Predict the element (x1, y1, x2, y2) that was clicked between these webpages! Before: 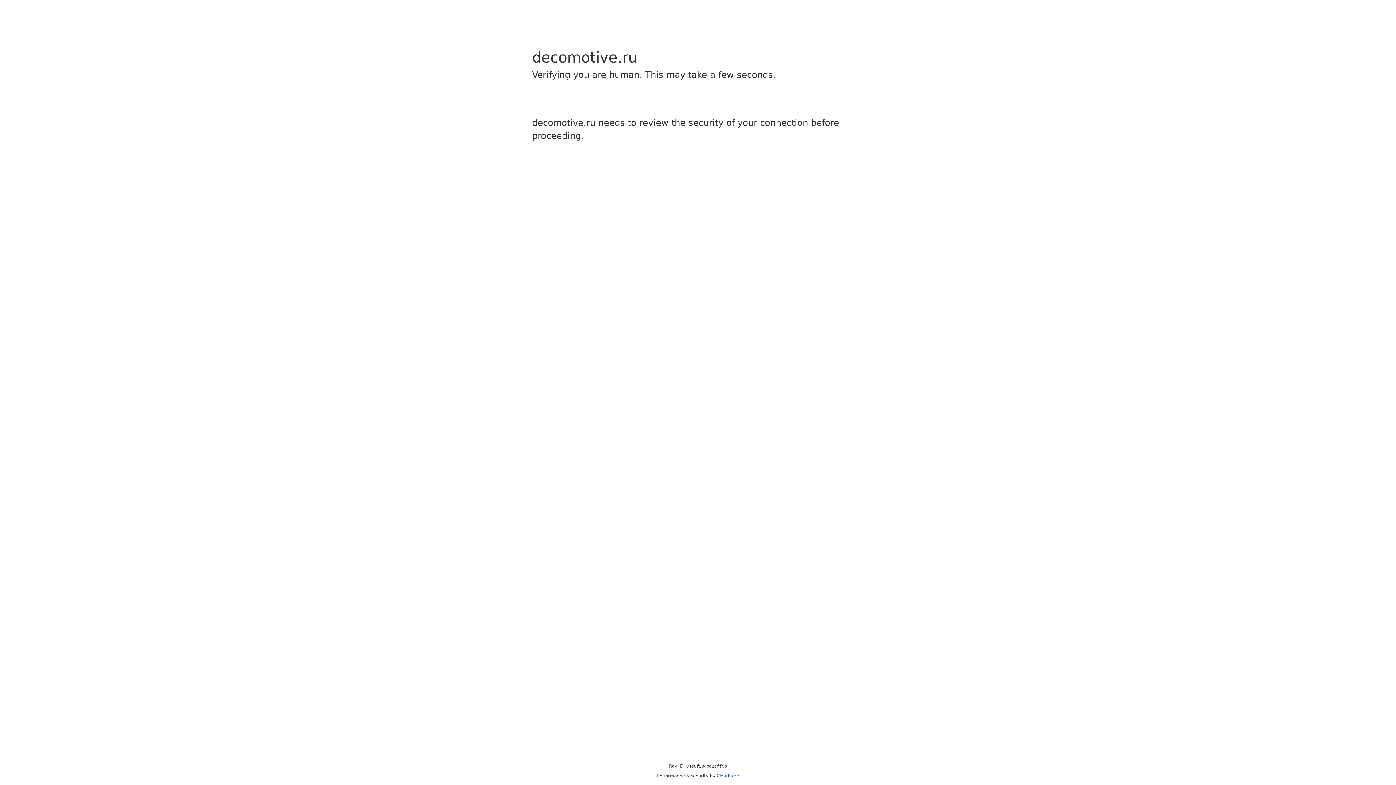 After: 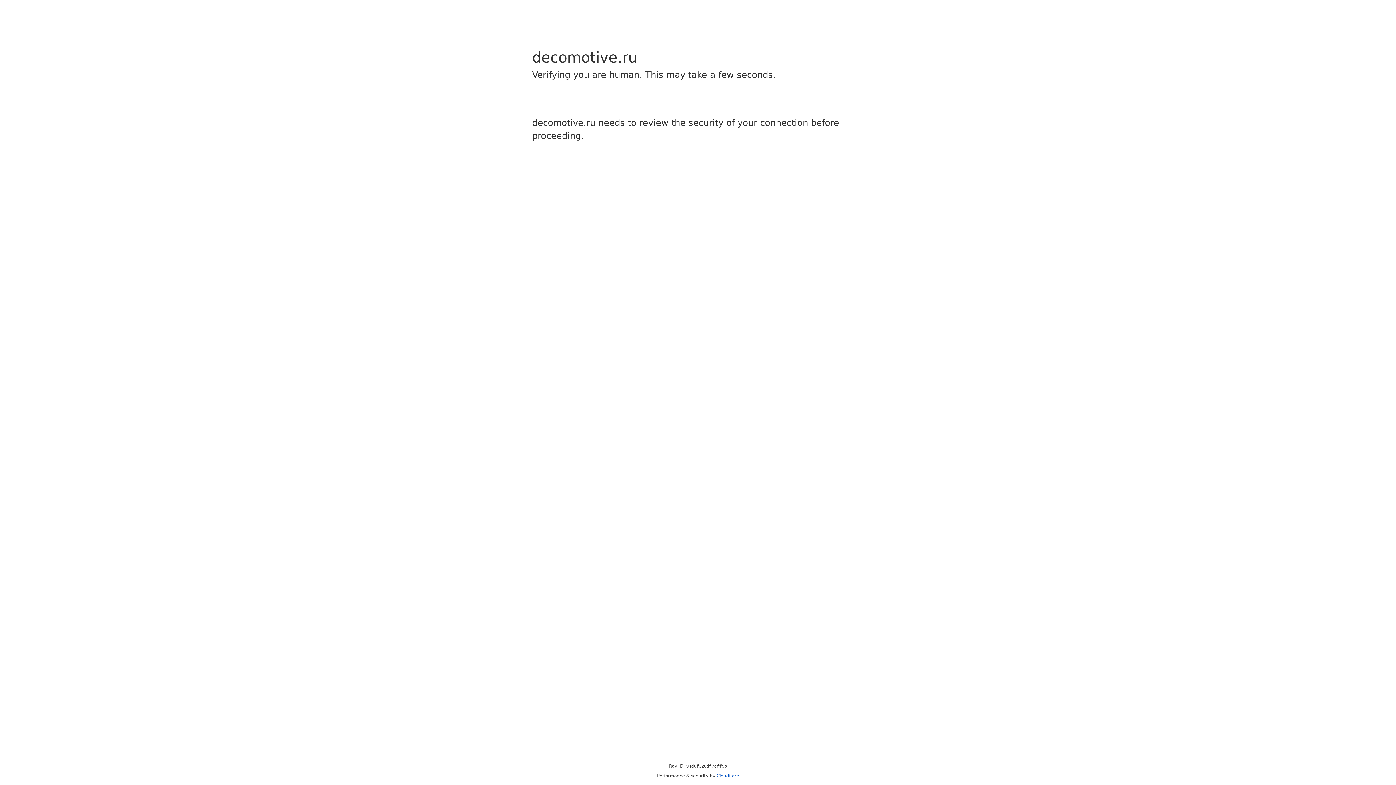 Action: bbox: (716, 773, 739, 778) label: Cloudflare